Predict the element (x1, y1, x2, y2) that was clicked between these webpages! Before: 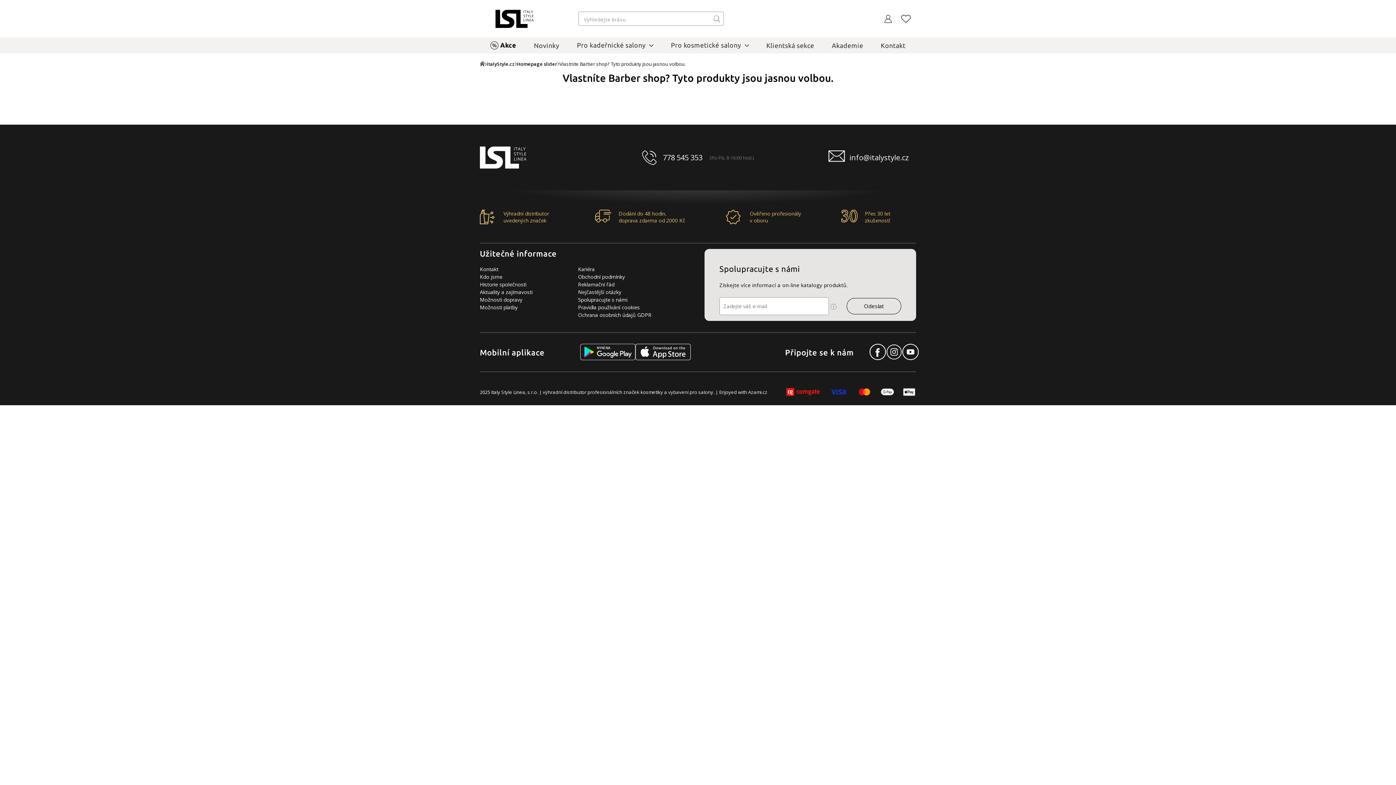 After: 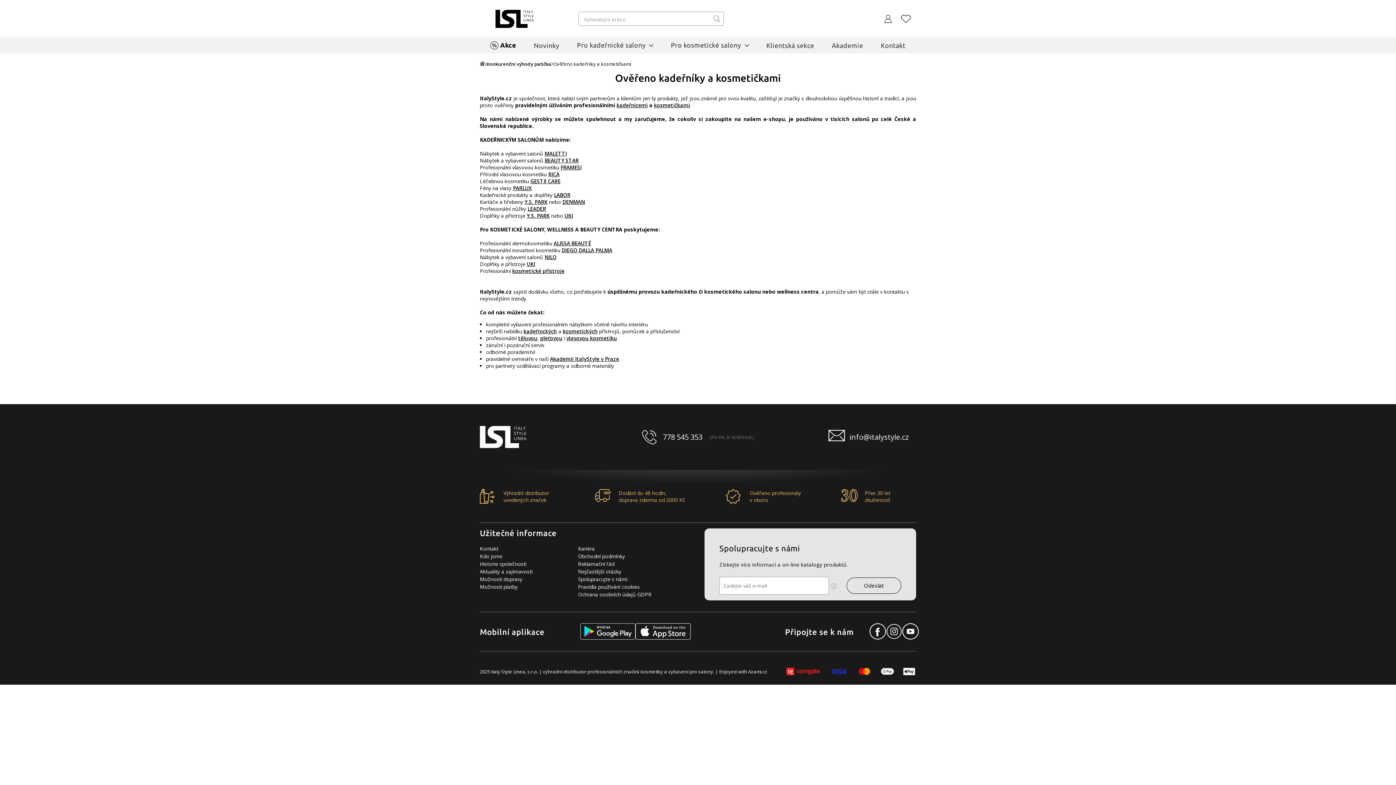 Action: bbox: (726, 209, 801, 224) label: Ověřeno profesionály v oboru